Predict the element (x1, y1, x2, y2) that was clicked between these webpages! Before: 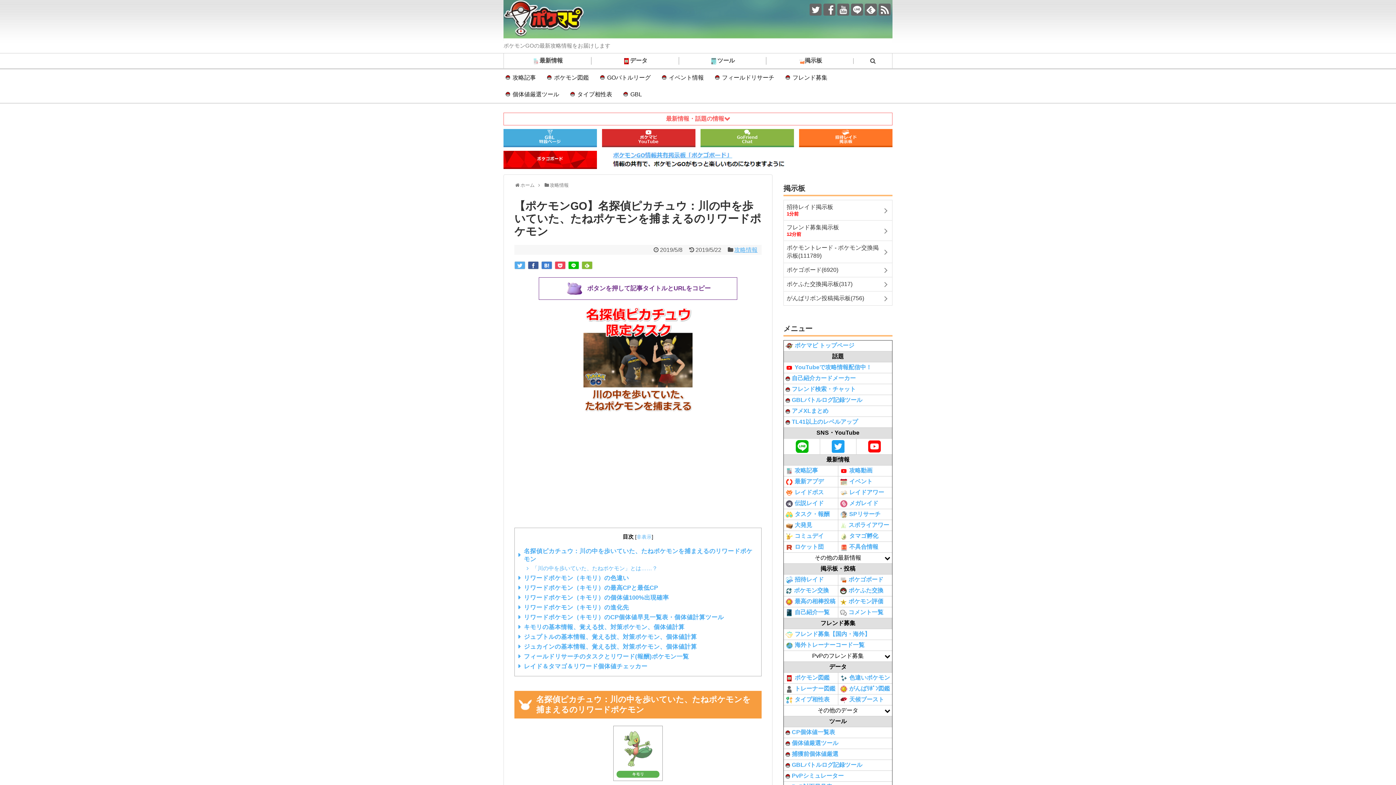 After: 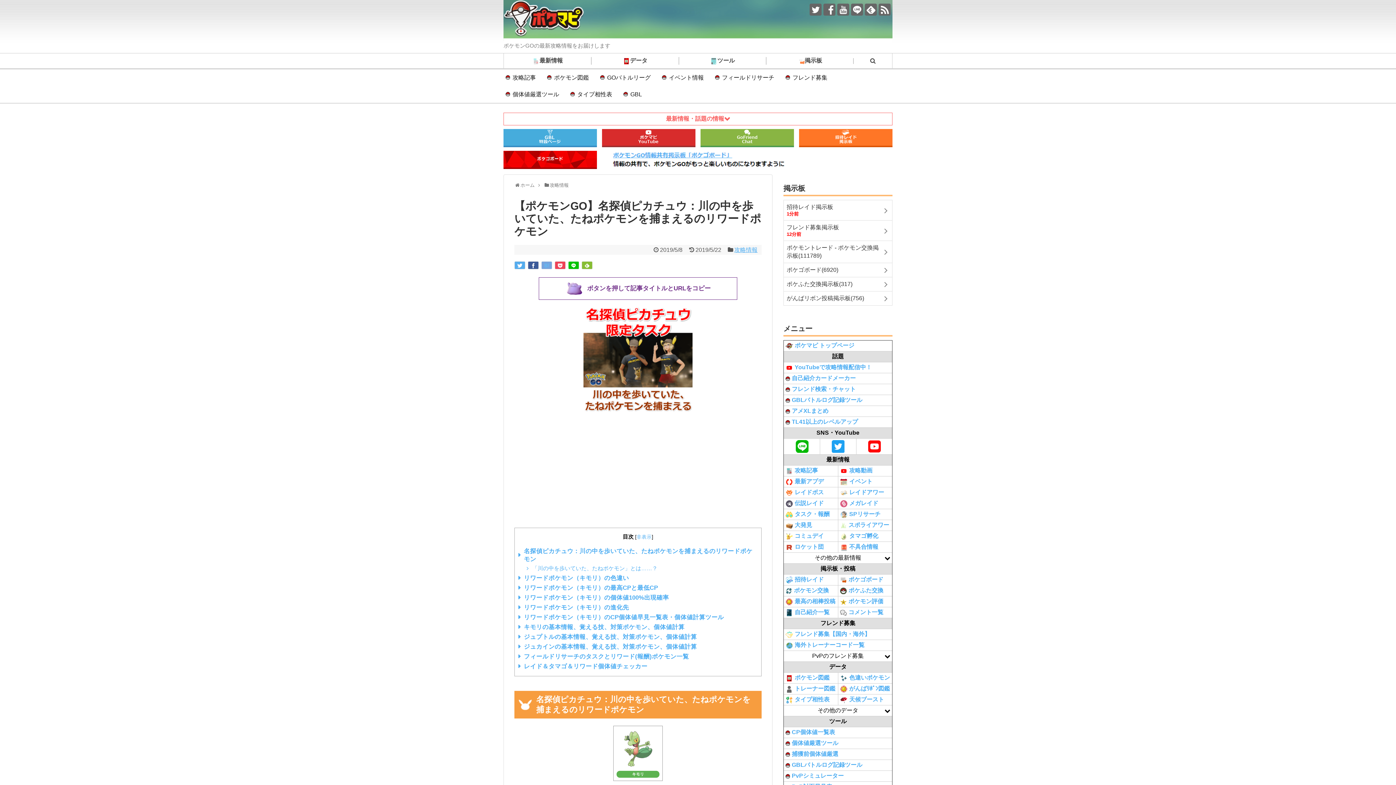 Action: bbox: (541, 261, 552, 269)